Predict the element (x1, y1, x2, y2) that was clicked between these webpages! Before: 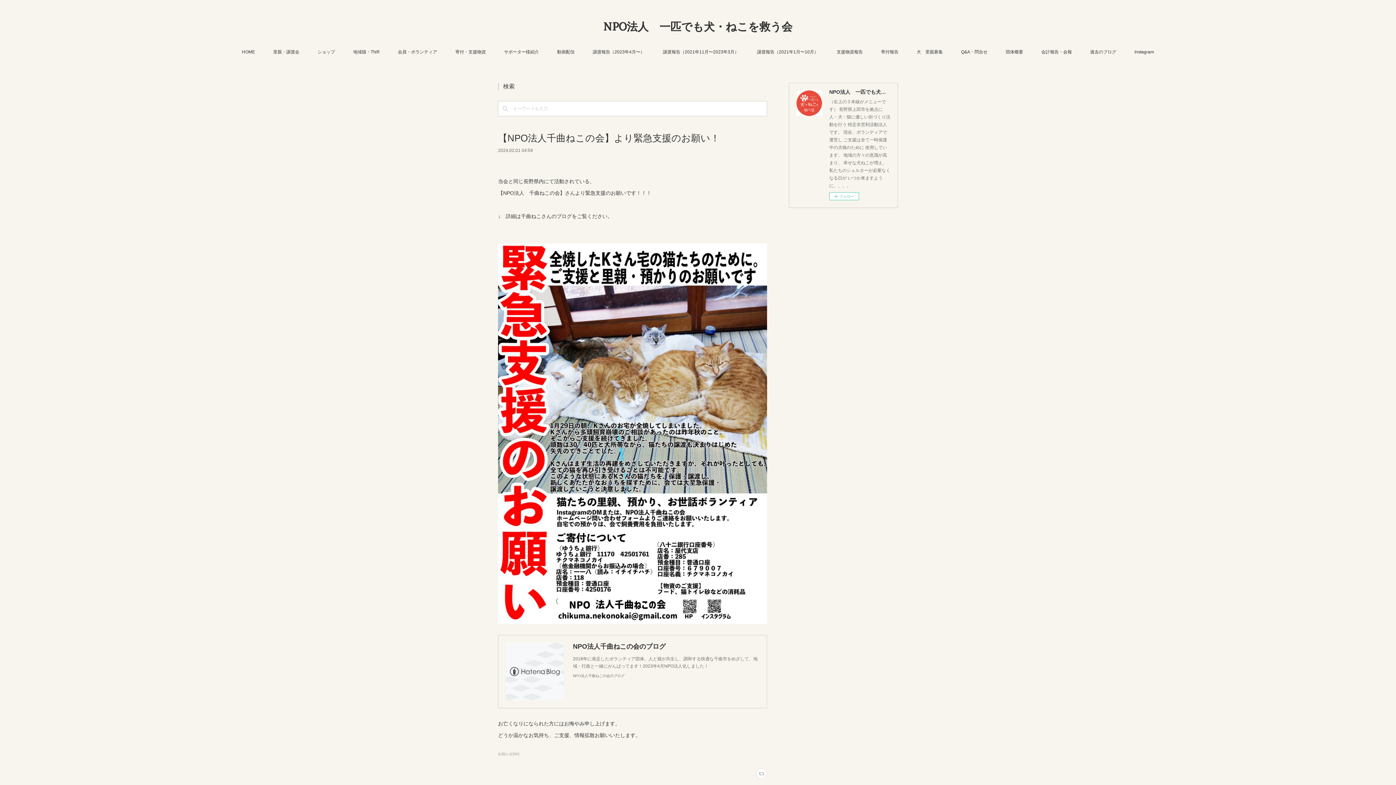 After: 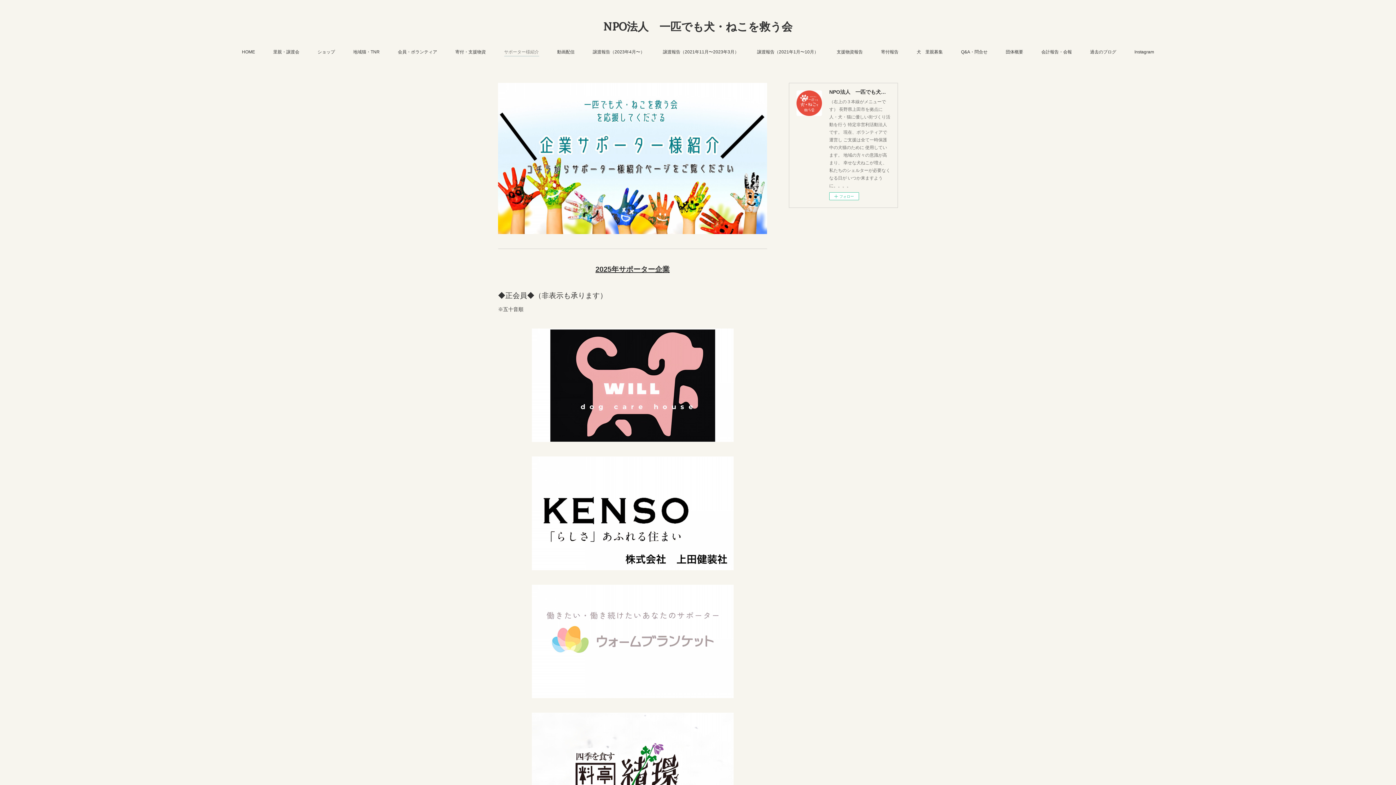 Action: bbox: (504, 46, 539, 57) label: サポーター様紹介